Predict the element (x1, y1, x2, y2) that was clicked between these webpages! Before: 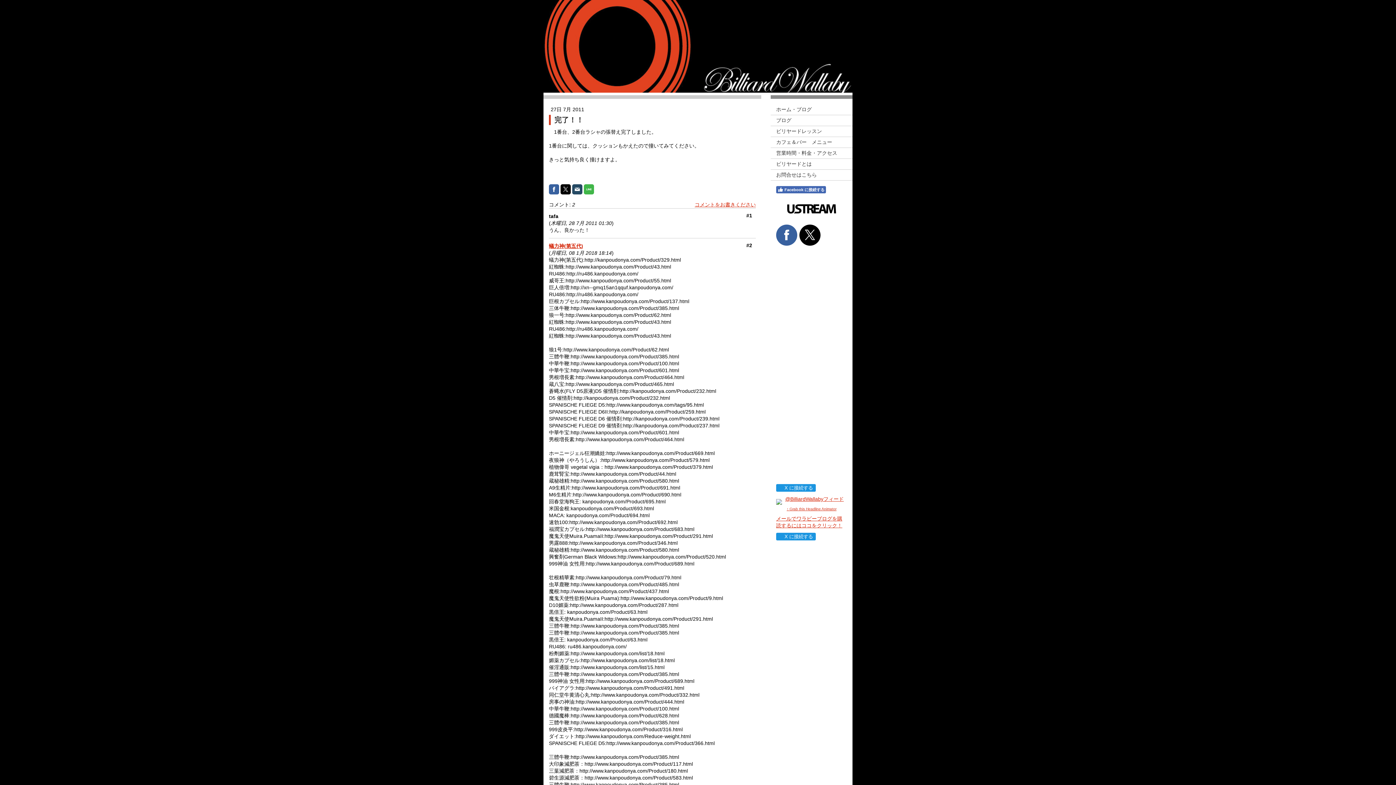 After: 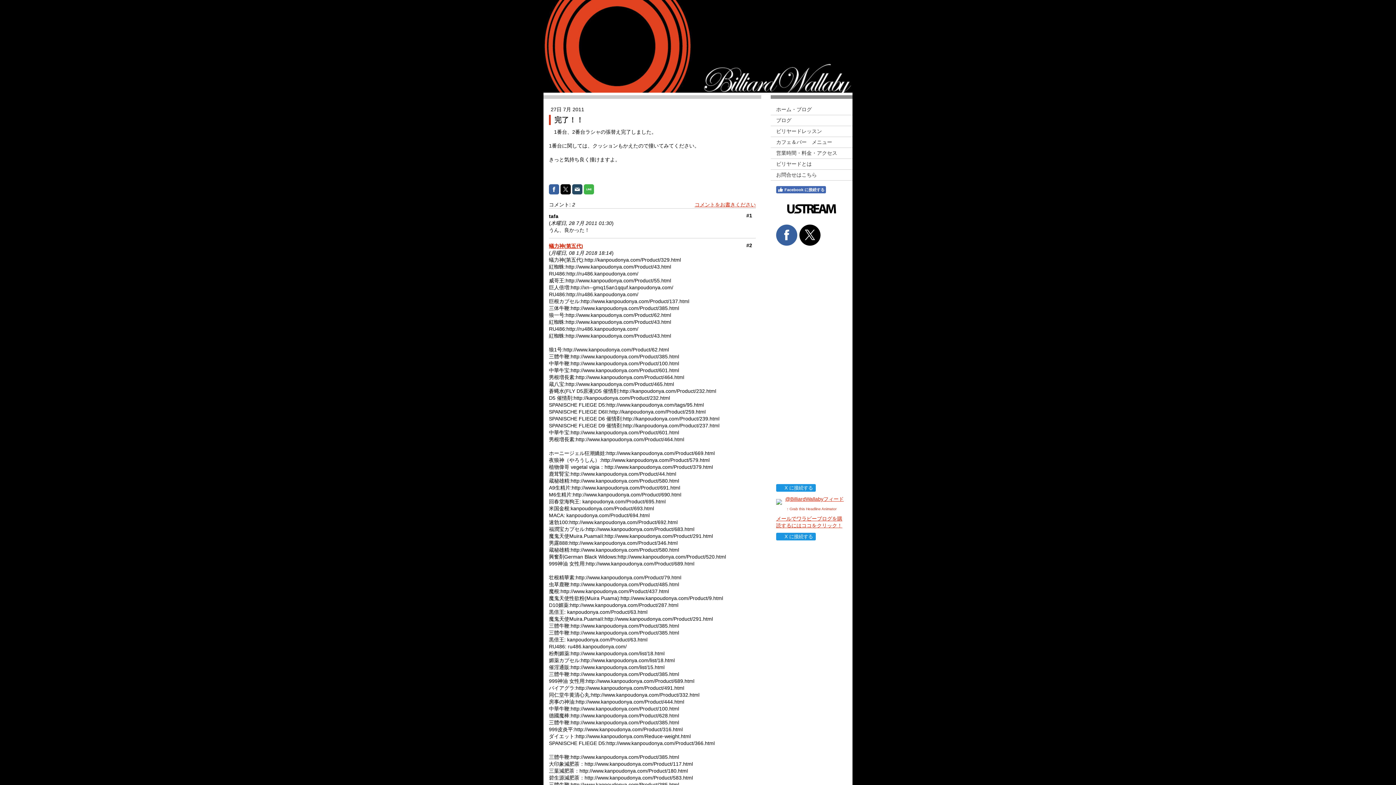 Action: label: ↑ Grab this Headline Animator bbox: (786, 507, 836, 511)